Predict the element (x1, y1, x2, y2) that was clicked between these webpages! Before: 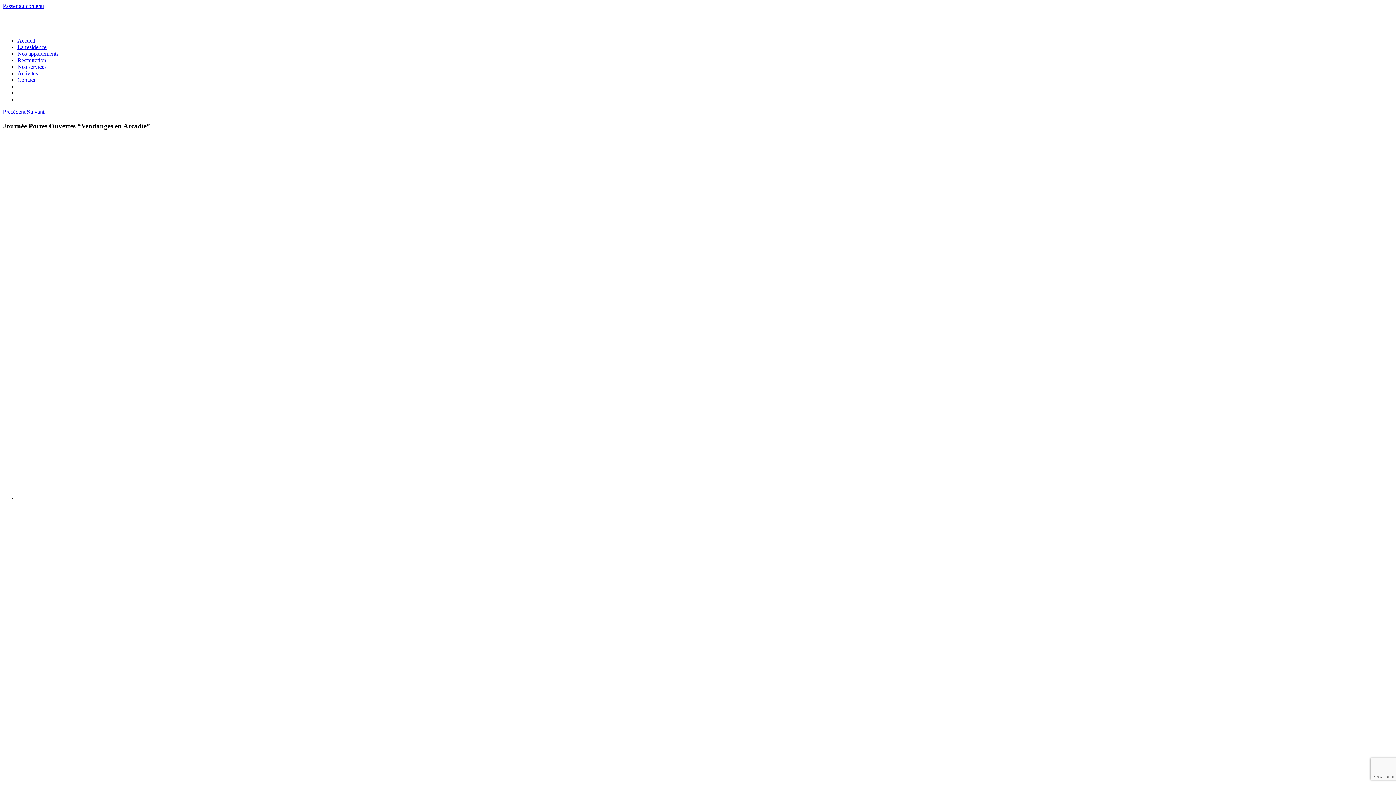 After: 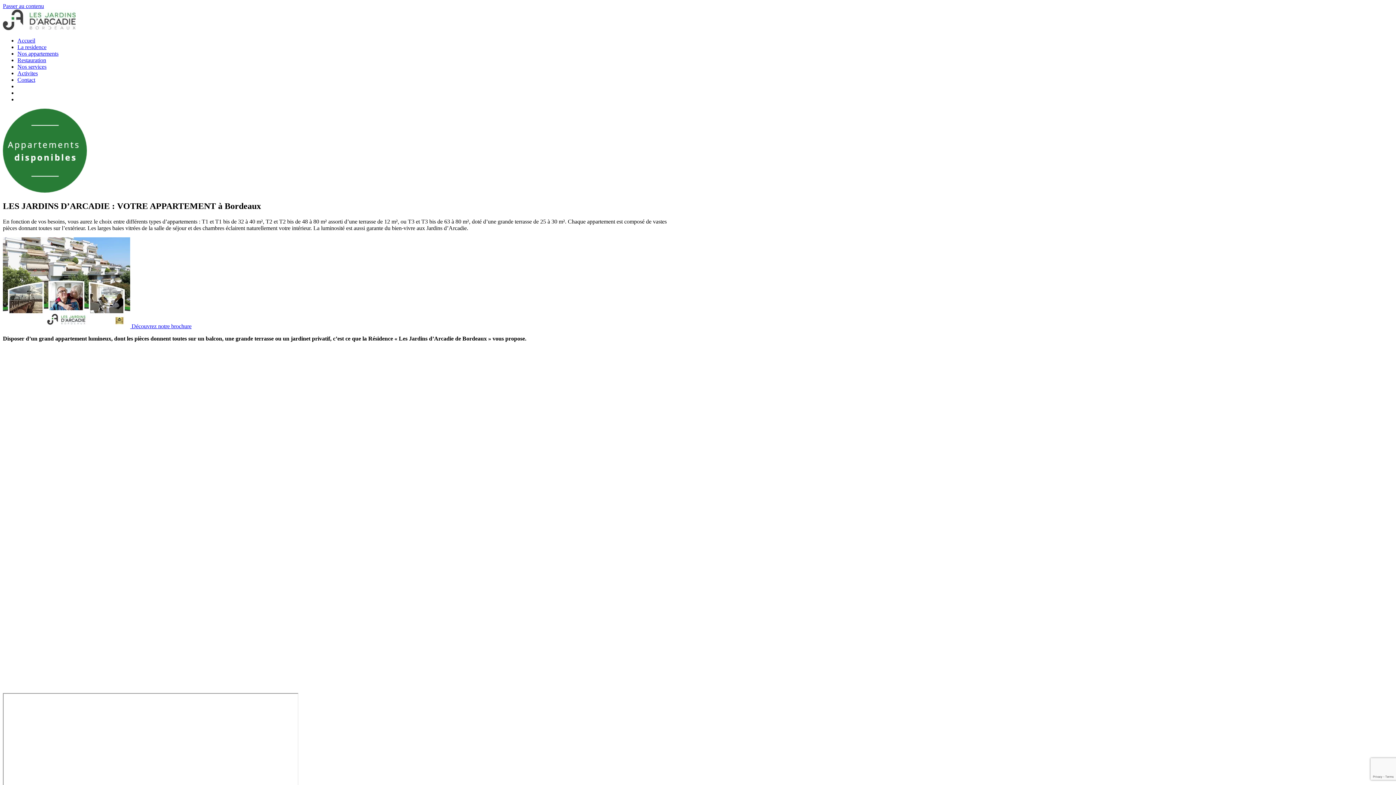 Action: bbox: (17, 50, 58, 56) label: Nos appartements